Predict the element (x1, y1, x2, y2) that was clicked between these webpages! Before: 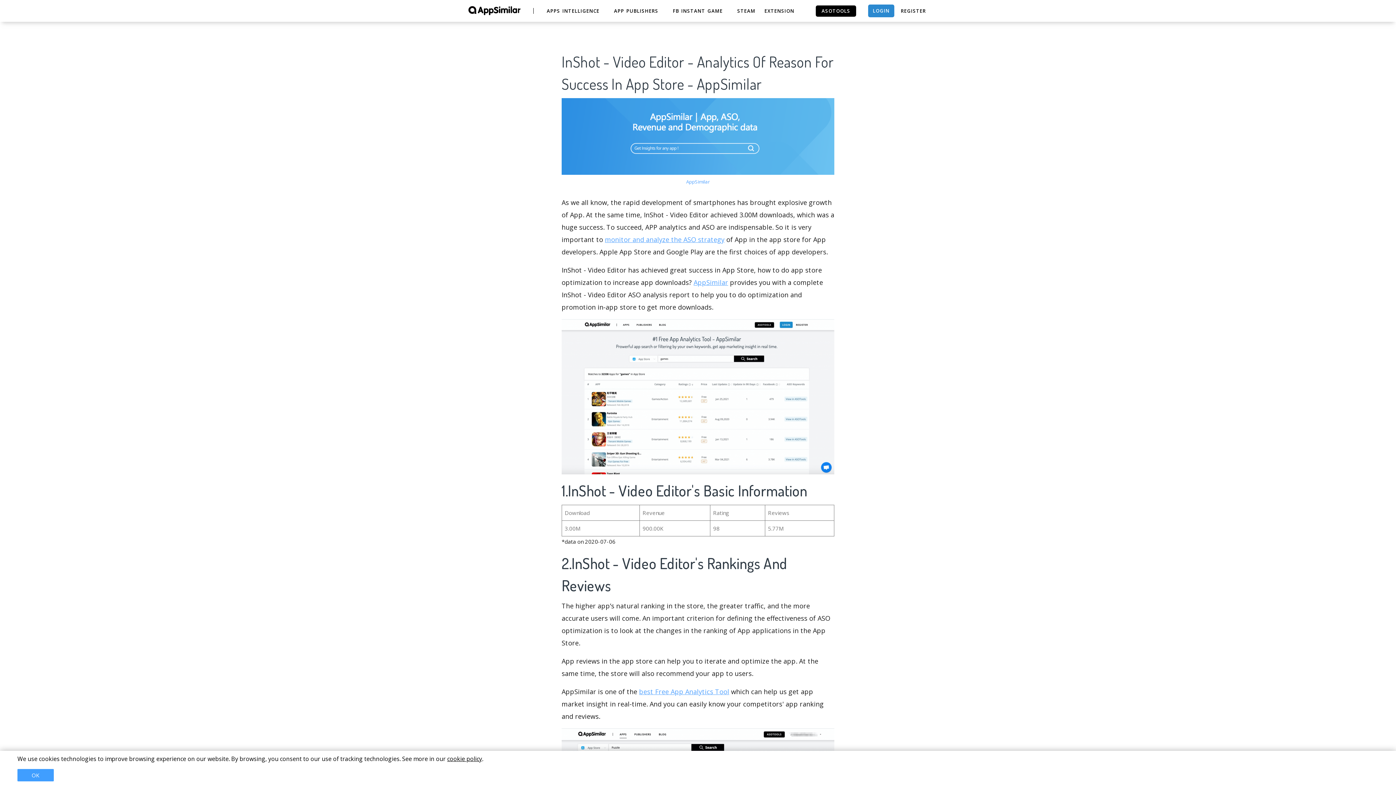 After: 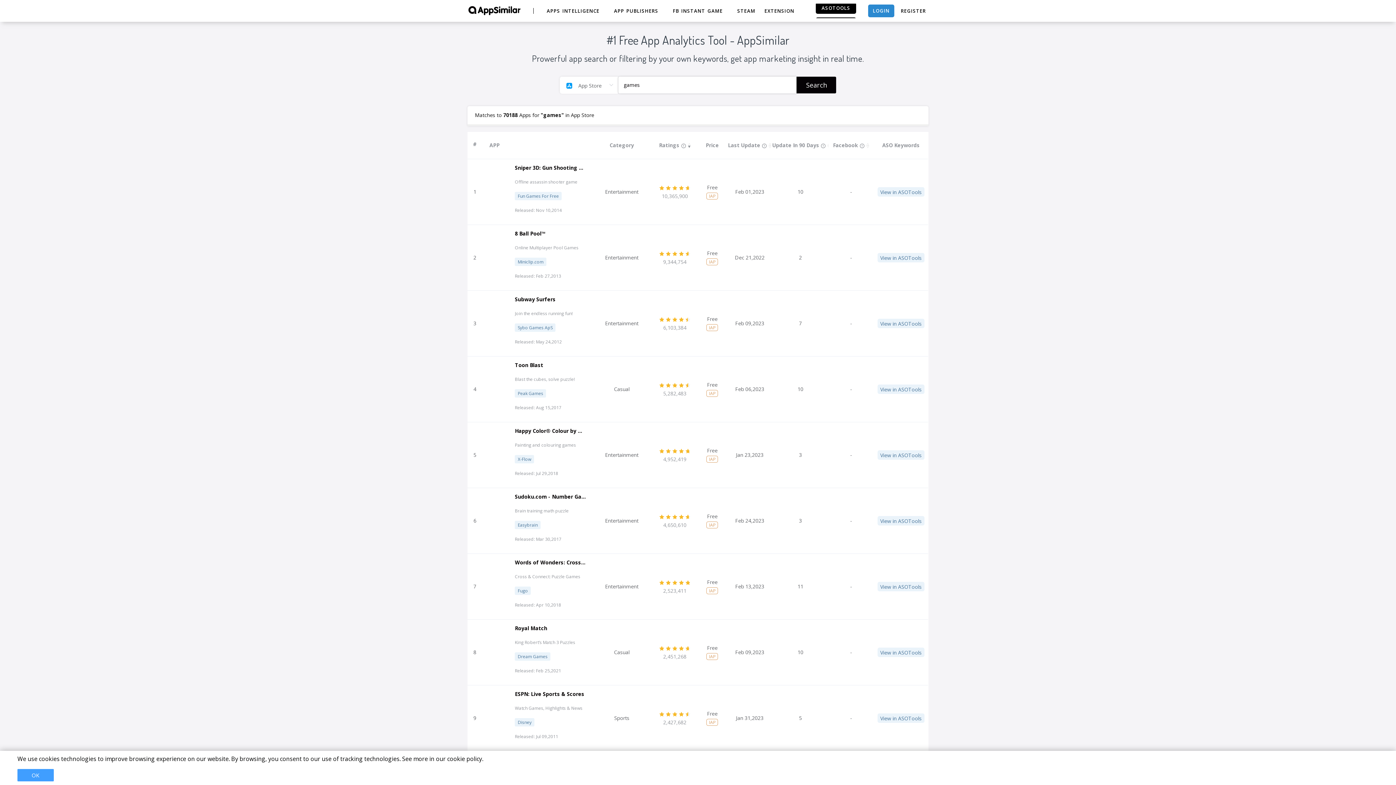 Action: label: best Free App Analytics Tool bbox: (639, 687, 729, 696)